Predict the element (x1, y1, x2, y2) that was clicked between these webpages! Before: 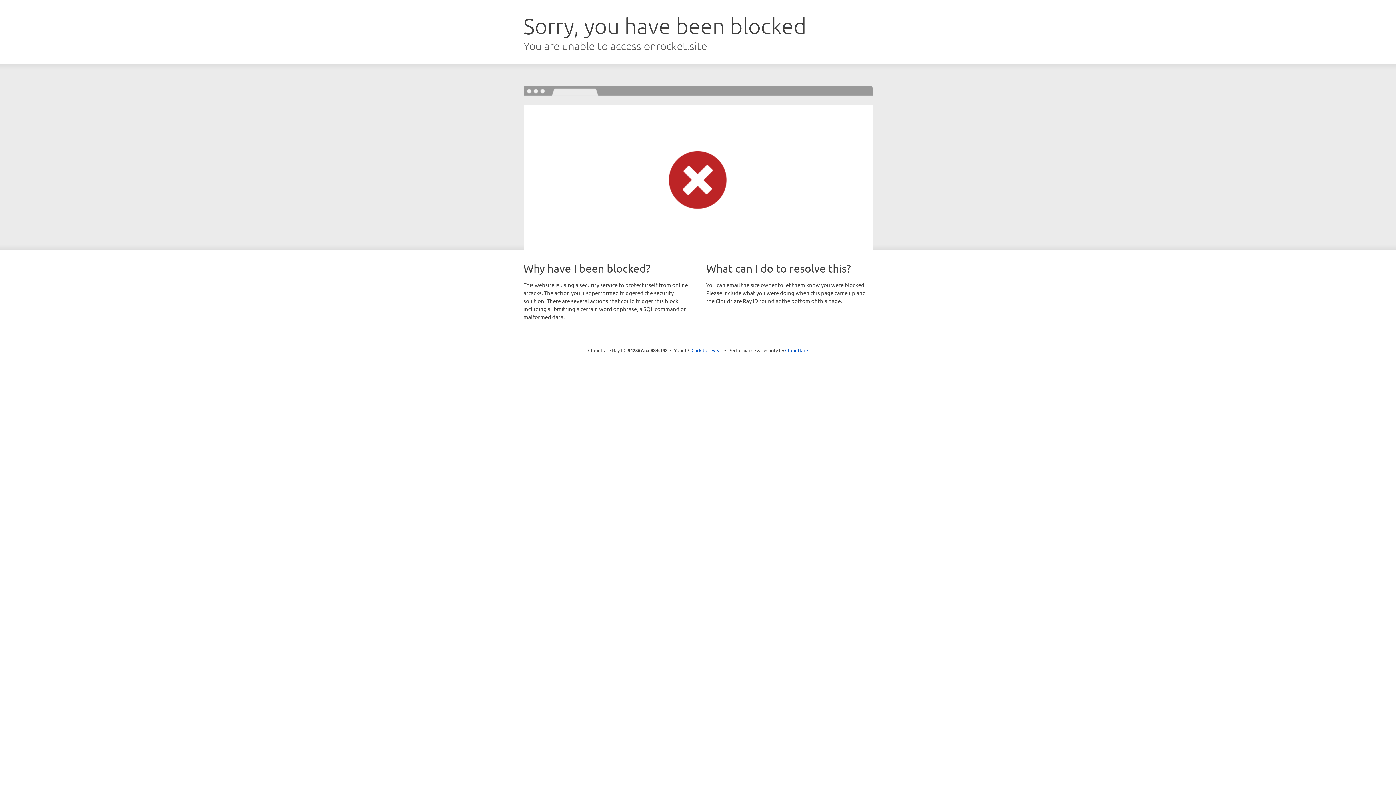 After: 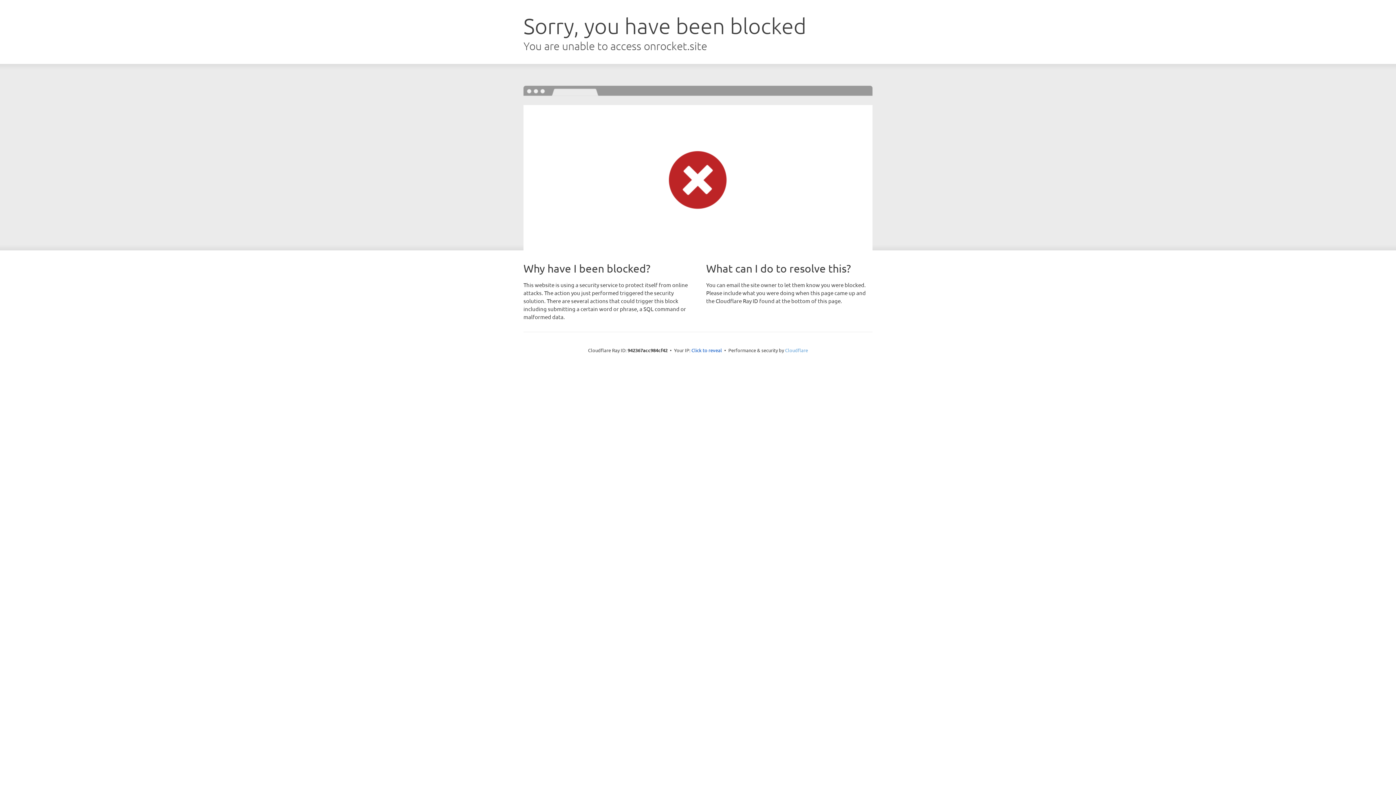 Action: bbox: (785, 347, 808, 353) label: Cloudflare